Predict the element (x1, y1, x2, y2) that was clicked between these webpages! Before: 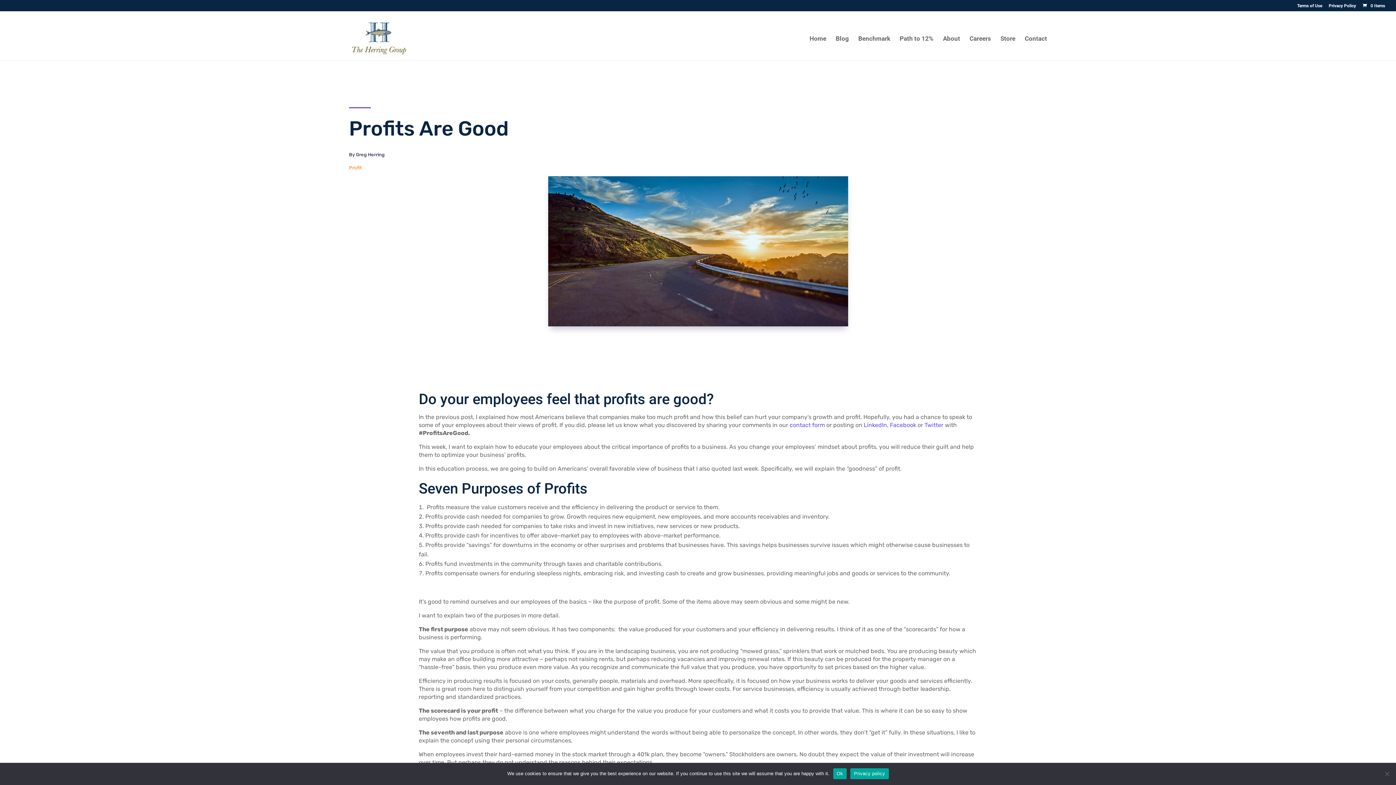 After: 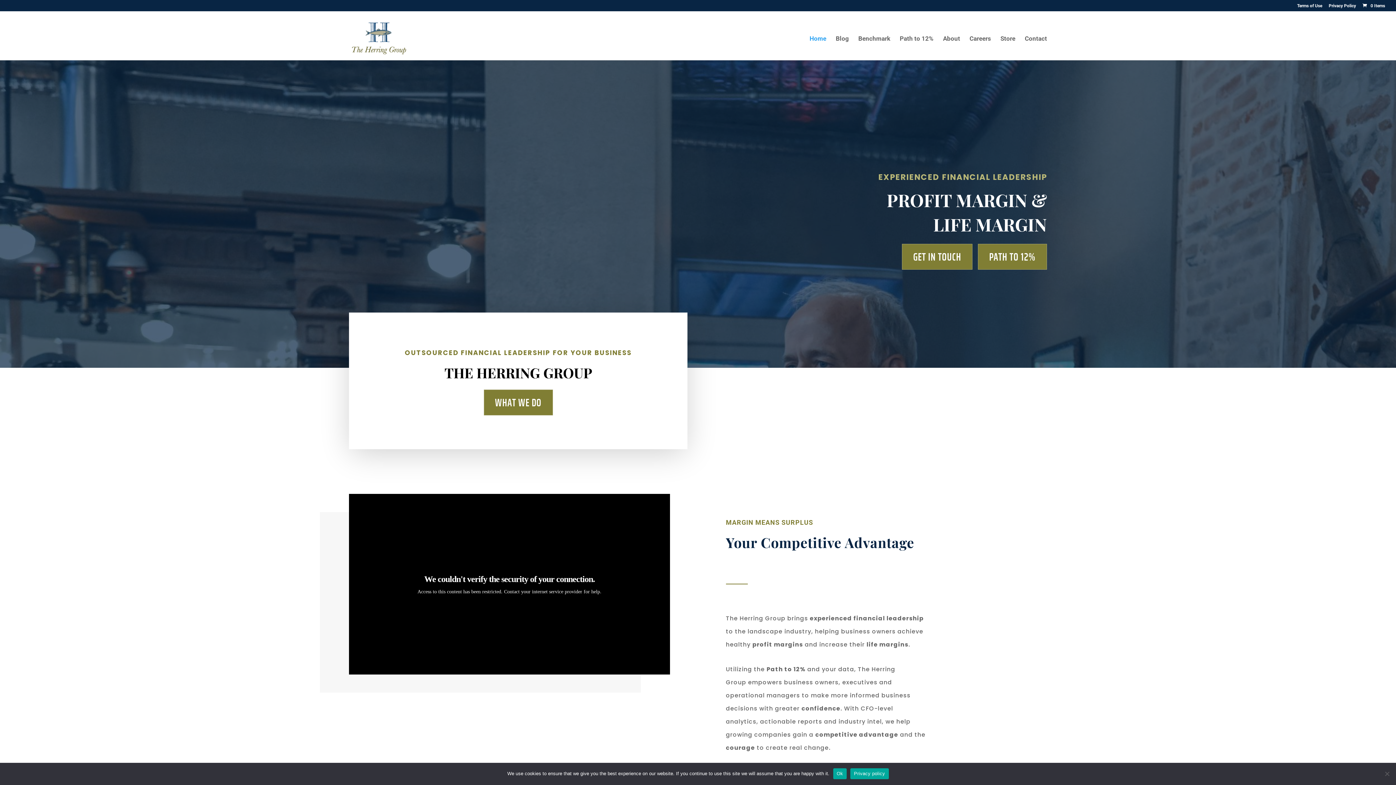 Action: bbox: (350, 34, 408, 41)